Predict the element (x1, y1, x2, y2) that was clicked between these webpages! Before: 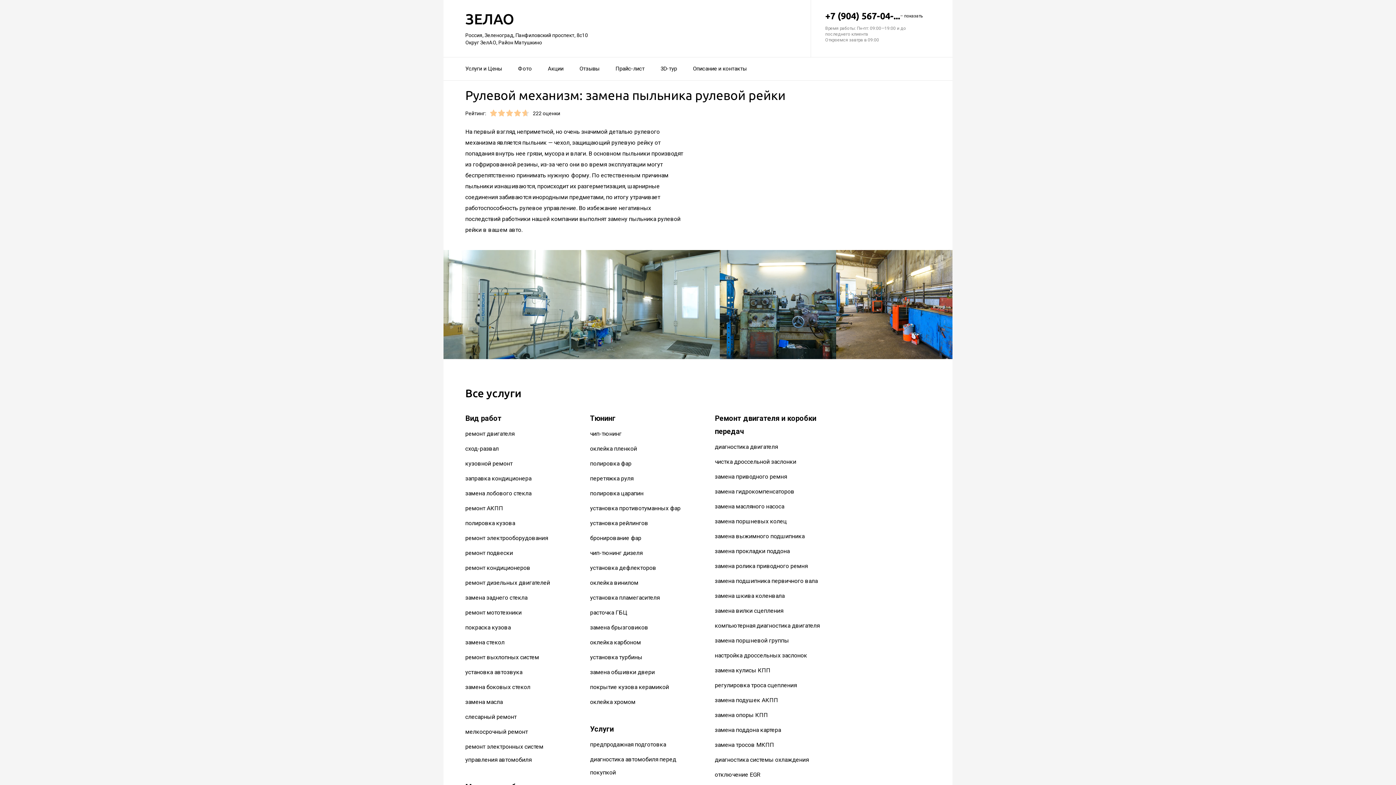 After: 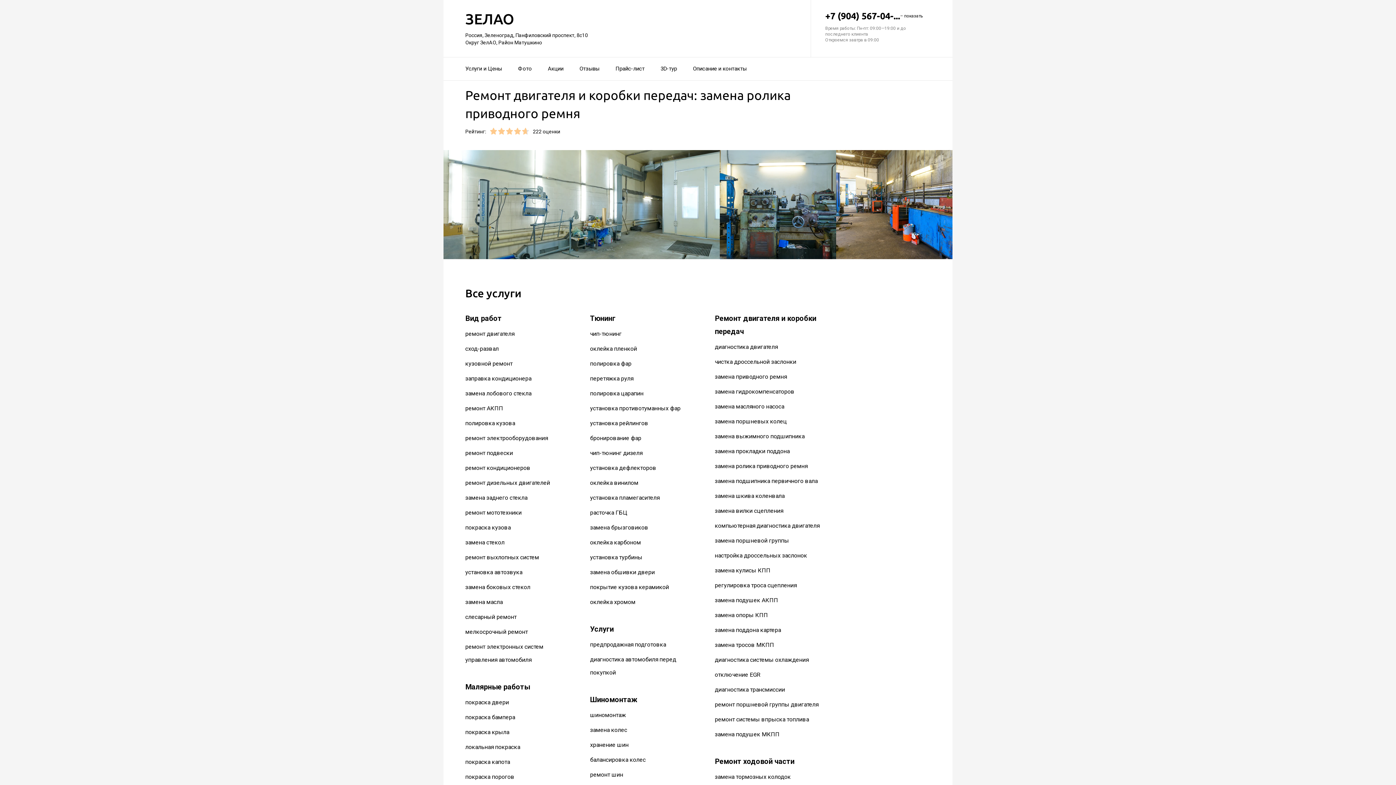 Action: label: замена ролика приводного ремня bbox: (715, 563, 807, 569)